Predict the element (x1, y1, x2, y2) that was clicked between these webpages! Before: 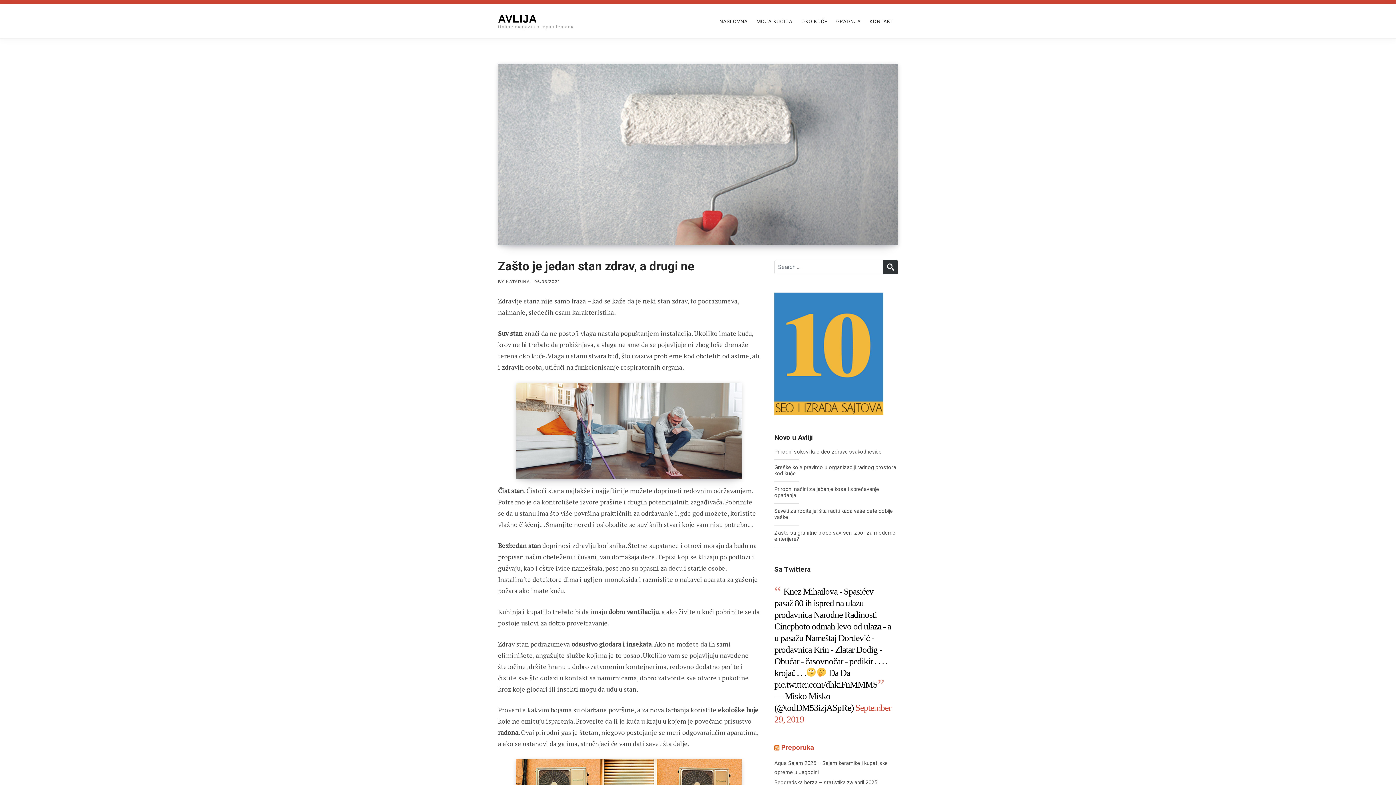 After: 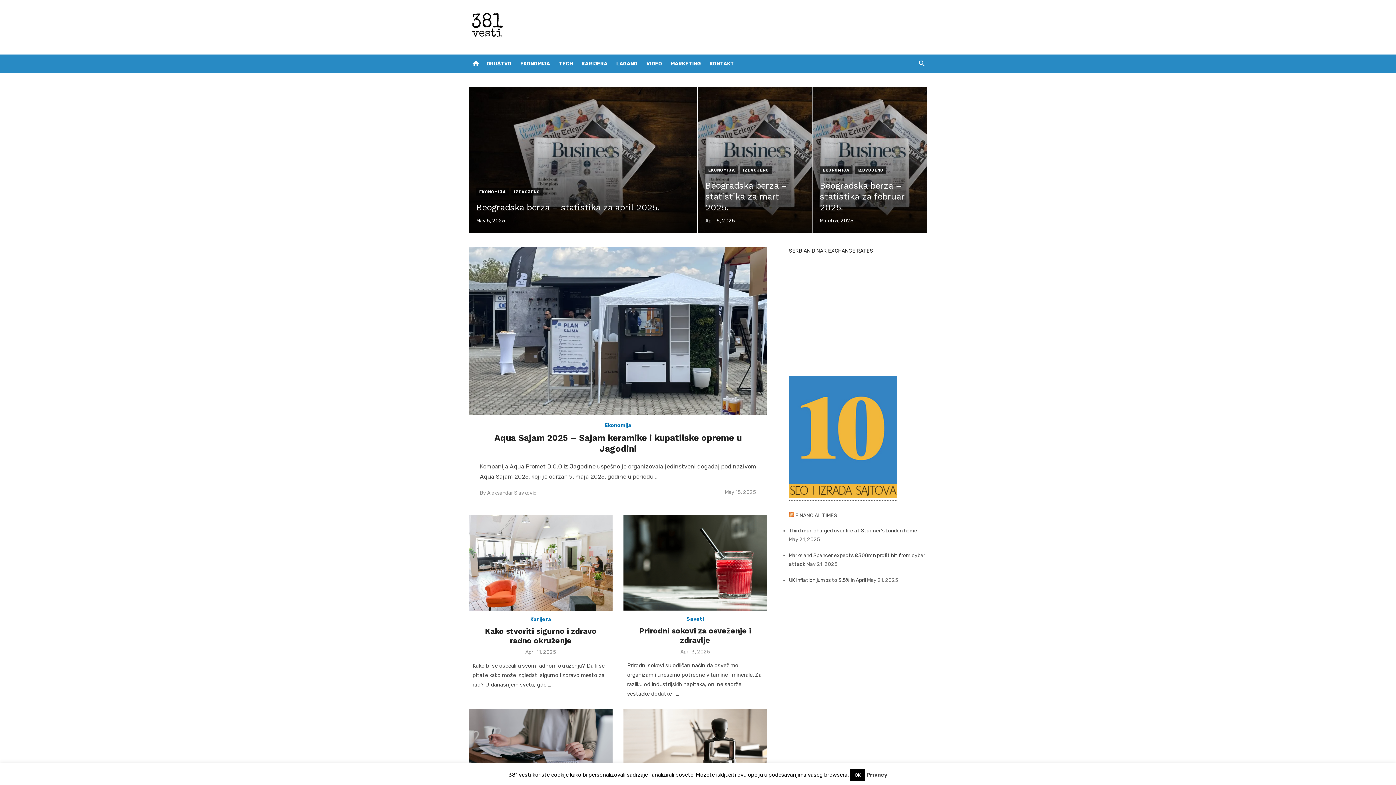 Action: bbox: (781, 743, 814, 751) label: Preporuka